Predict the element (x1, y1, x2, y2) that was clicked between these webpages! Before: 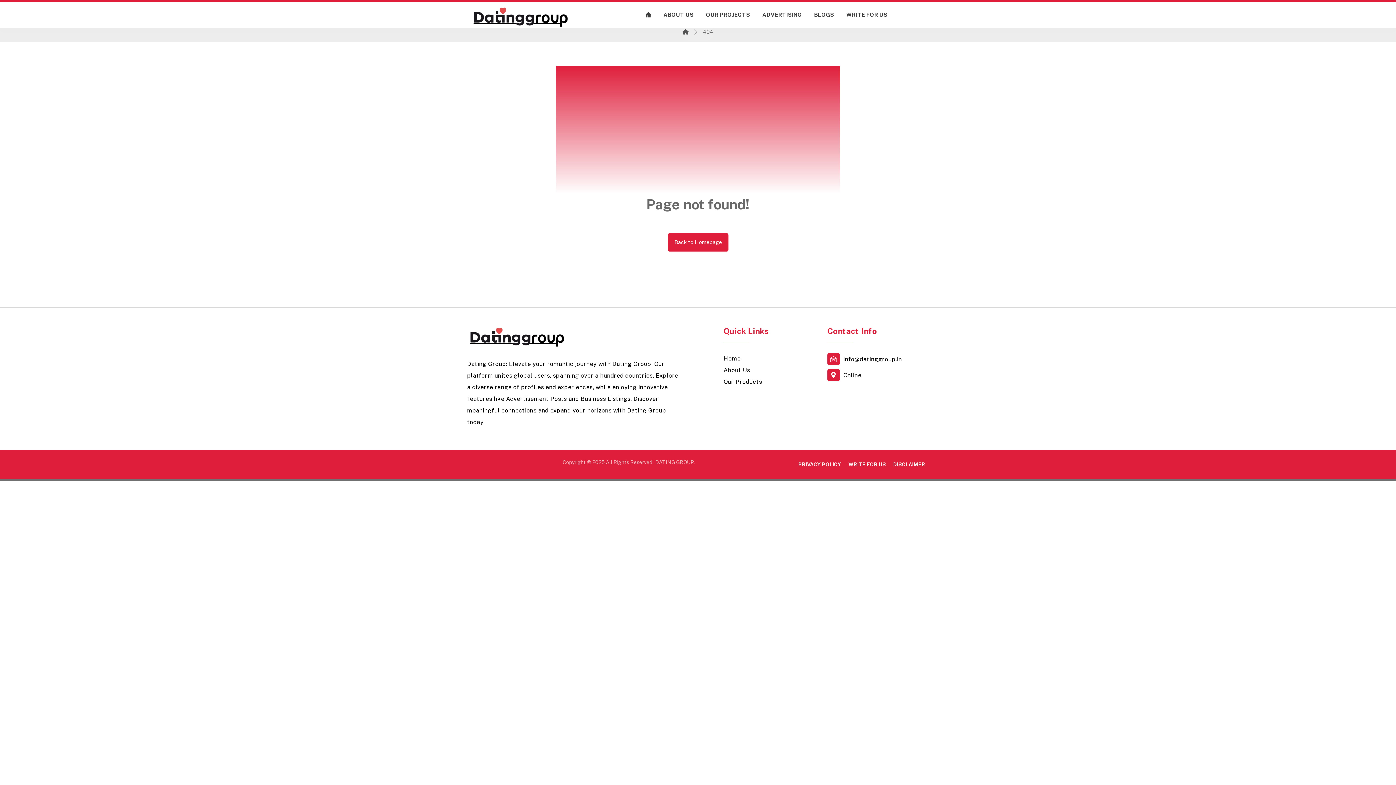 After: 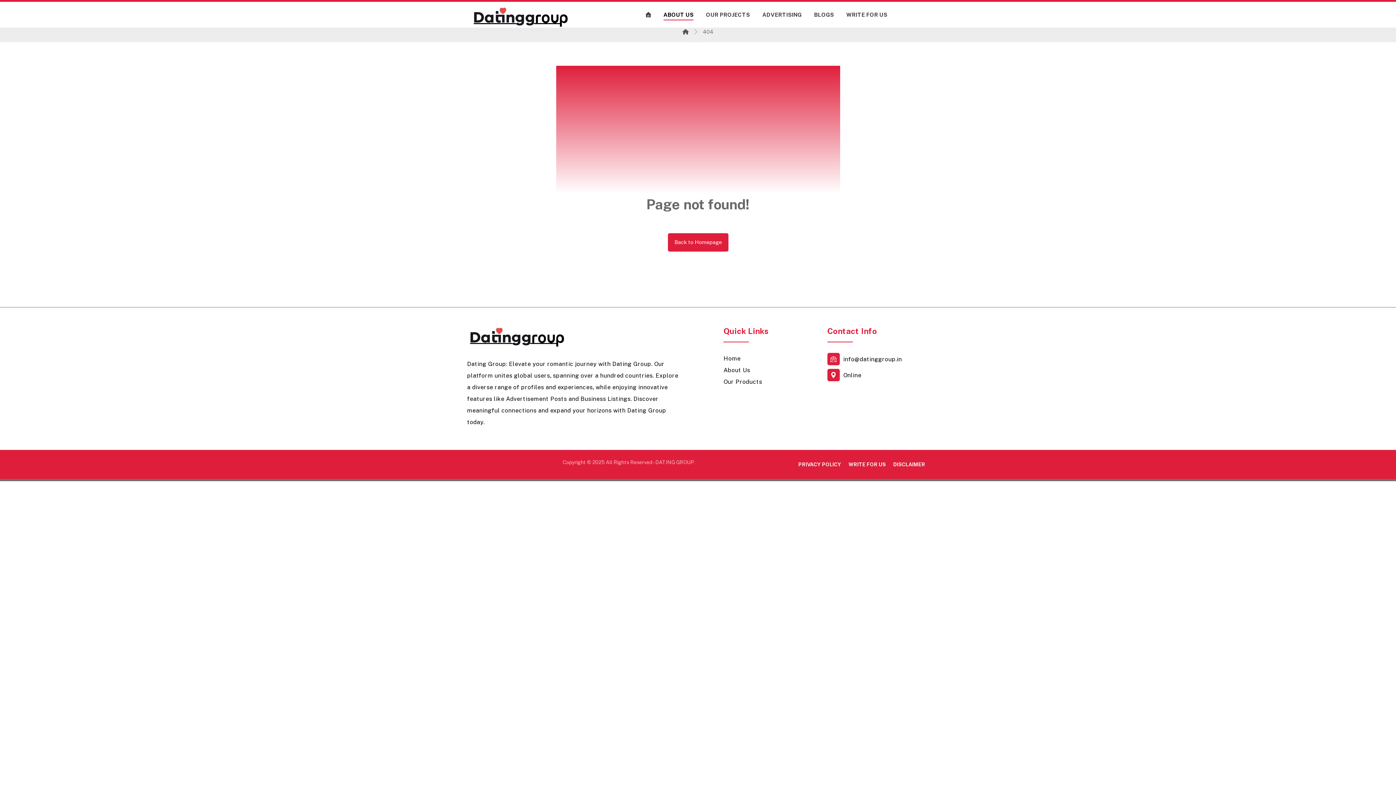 Action: label: ABOUT US bbox: (663, 9, 693, 20)